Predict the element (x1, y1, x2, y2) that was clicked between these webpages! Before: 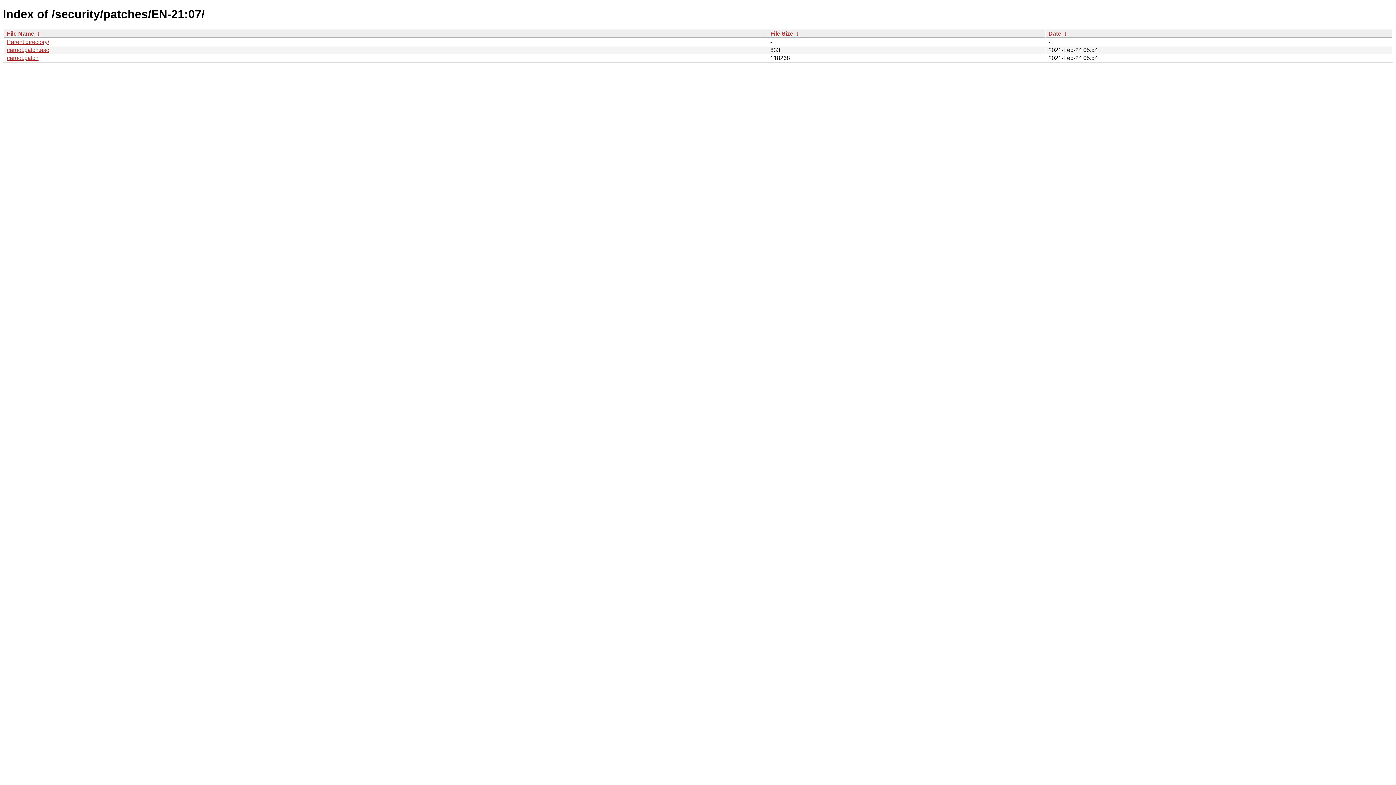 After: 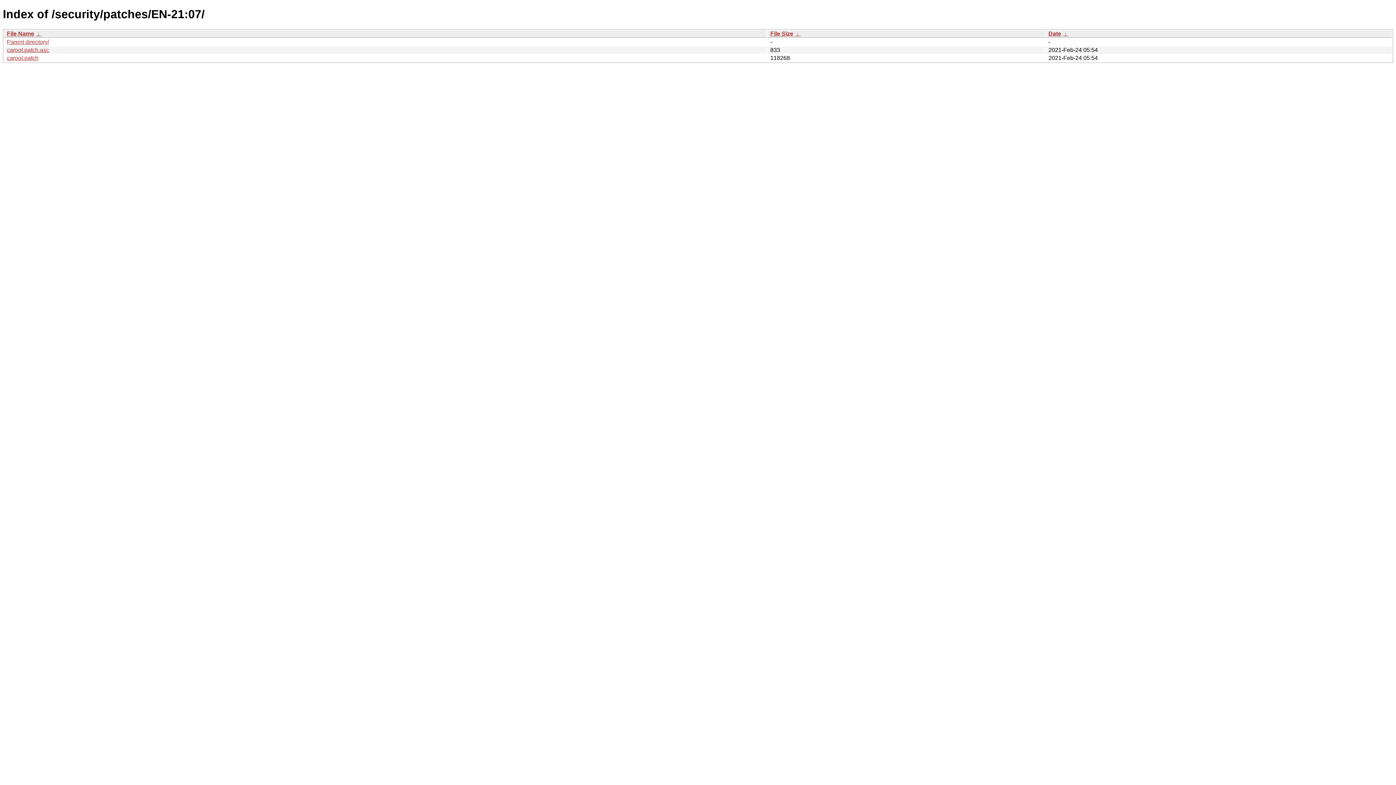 Action: label: Date bbox: (1048, 30, 1061, 36)